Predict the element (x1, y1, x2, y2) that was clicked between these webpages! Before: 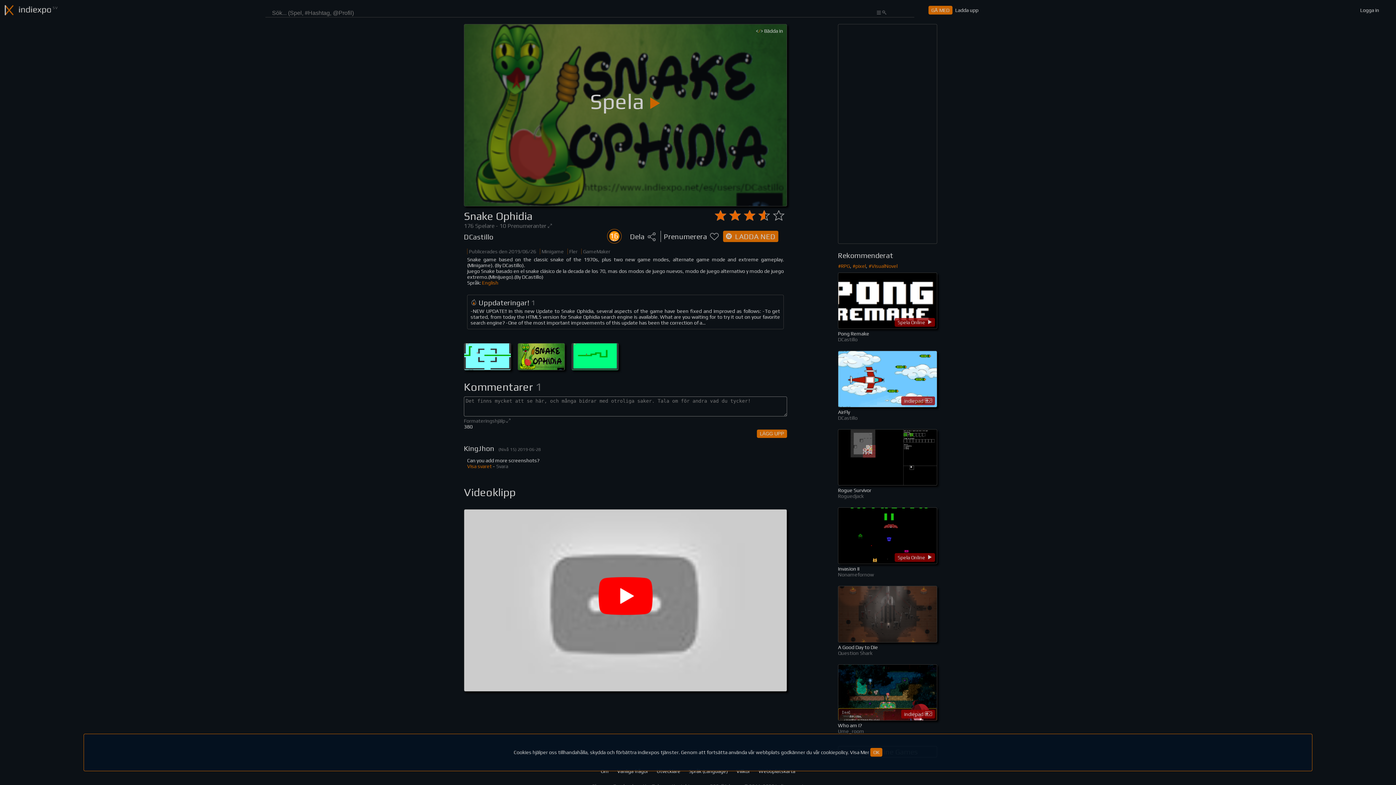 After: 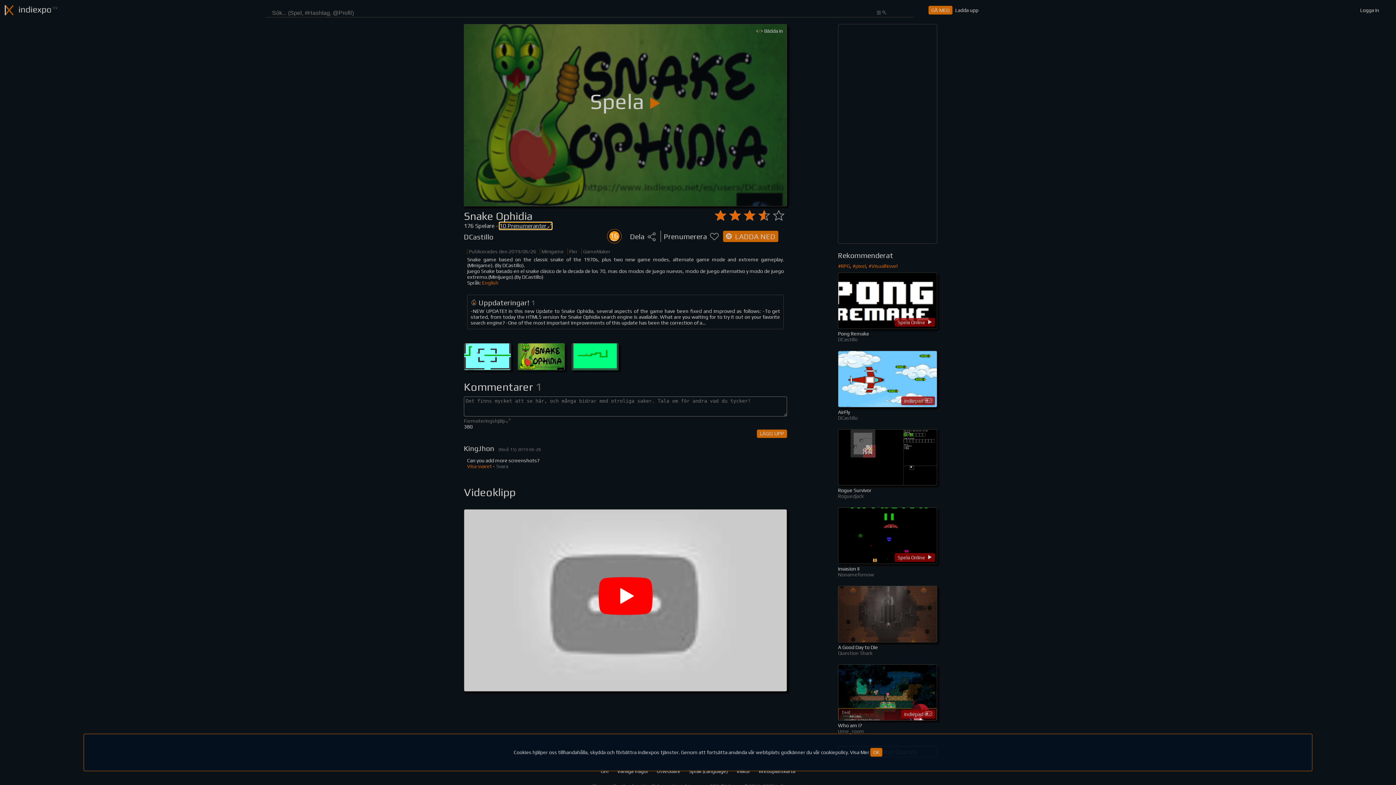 Action: label: 10 Prenumeranter  bbox: (499, 222, 552, 229)